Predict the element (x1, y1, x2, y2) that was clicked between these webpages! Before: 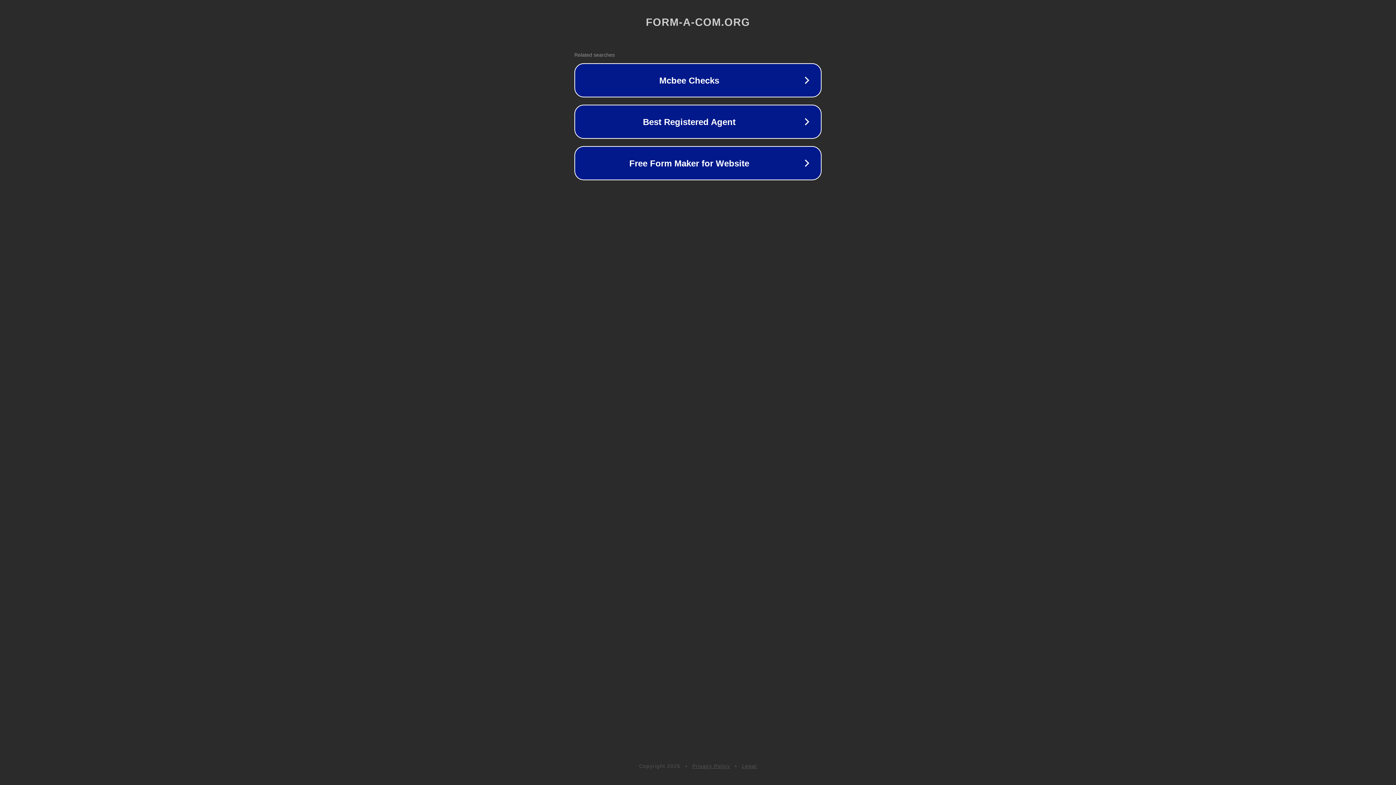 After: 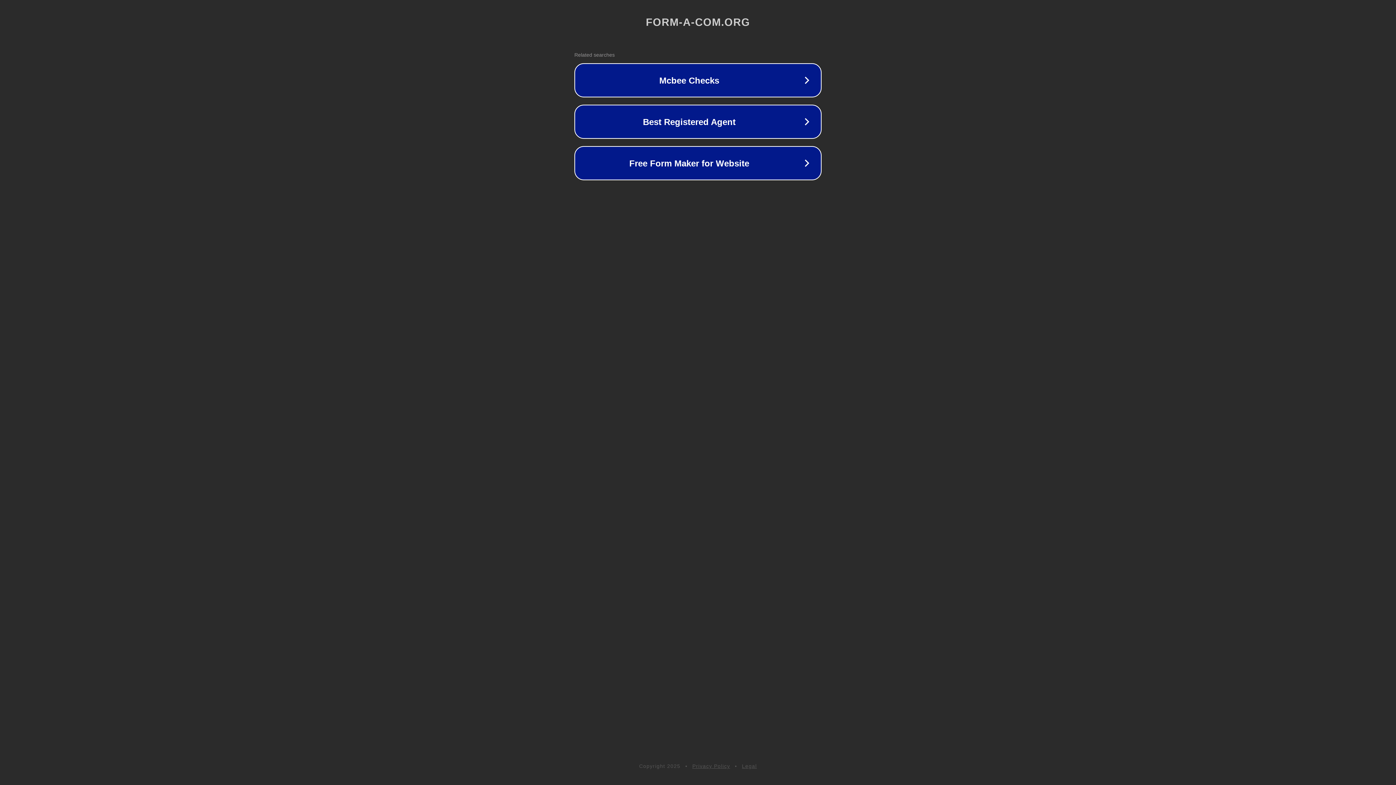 Action: bbox: (742, 763, 757, 769) label: Legal